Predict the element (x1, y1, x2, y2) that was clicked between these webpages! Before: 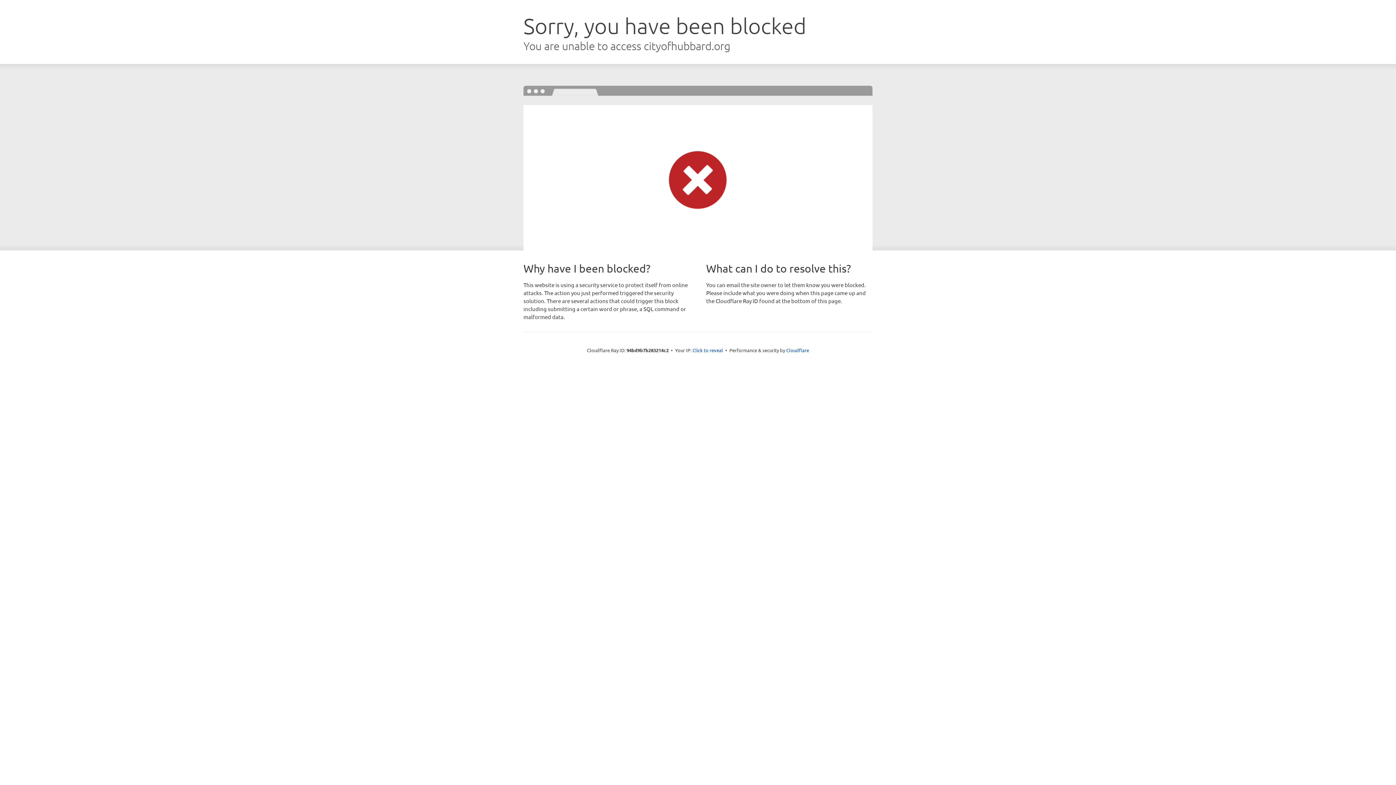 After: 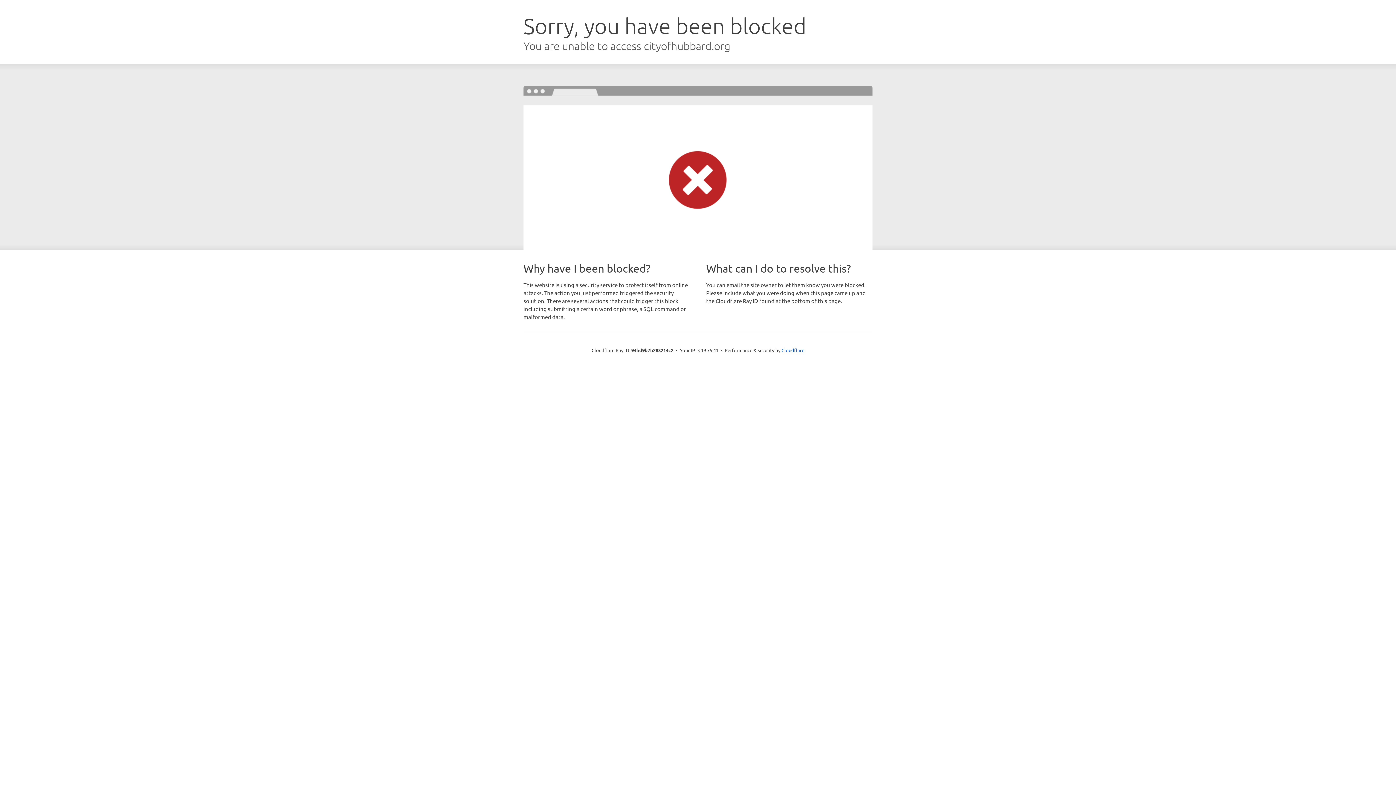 Action: label: Click to reveal bbox: (692, 346, 723, 353)